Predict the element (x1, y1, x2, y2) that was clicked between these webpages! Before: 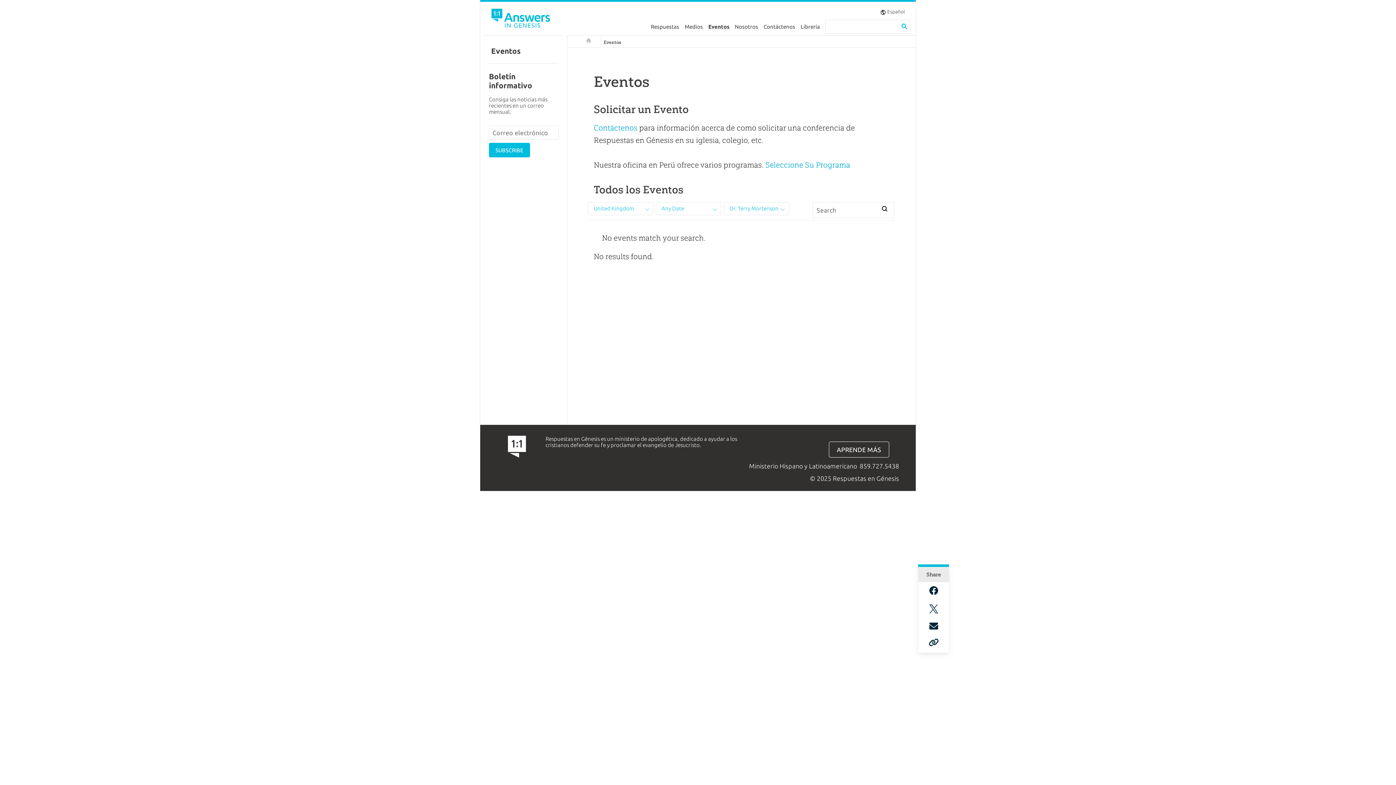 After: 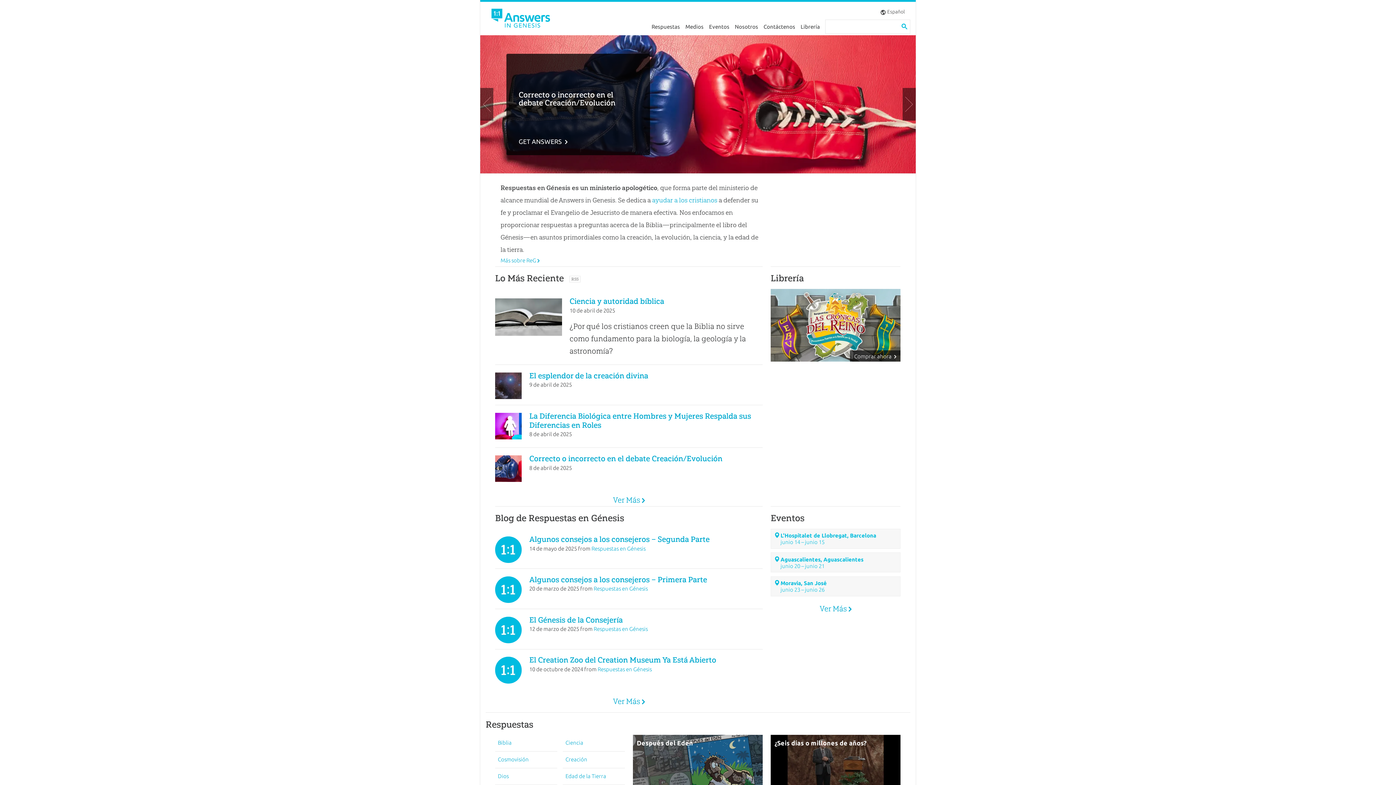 Action: label: Respuestas en Génesis bbox: (576, 35, 601, 46)